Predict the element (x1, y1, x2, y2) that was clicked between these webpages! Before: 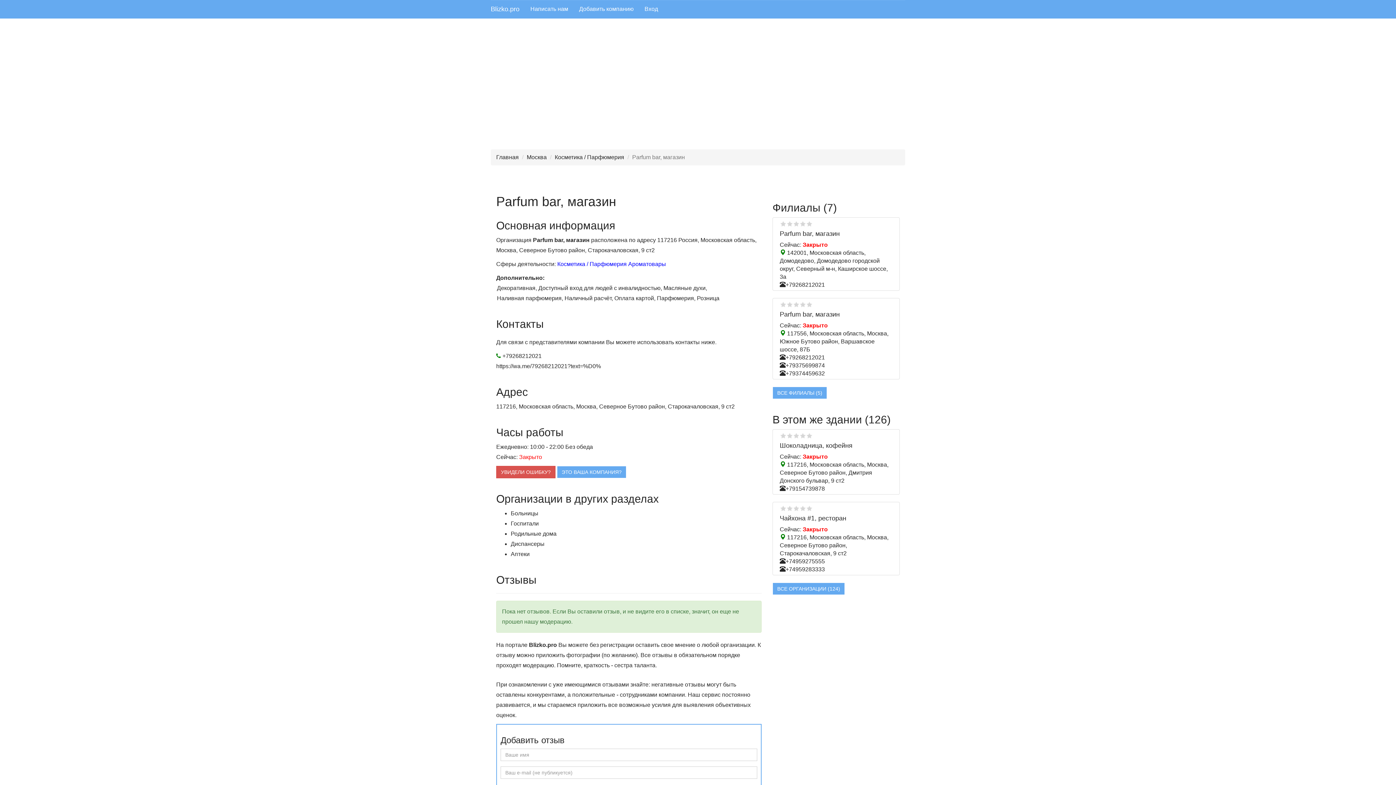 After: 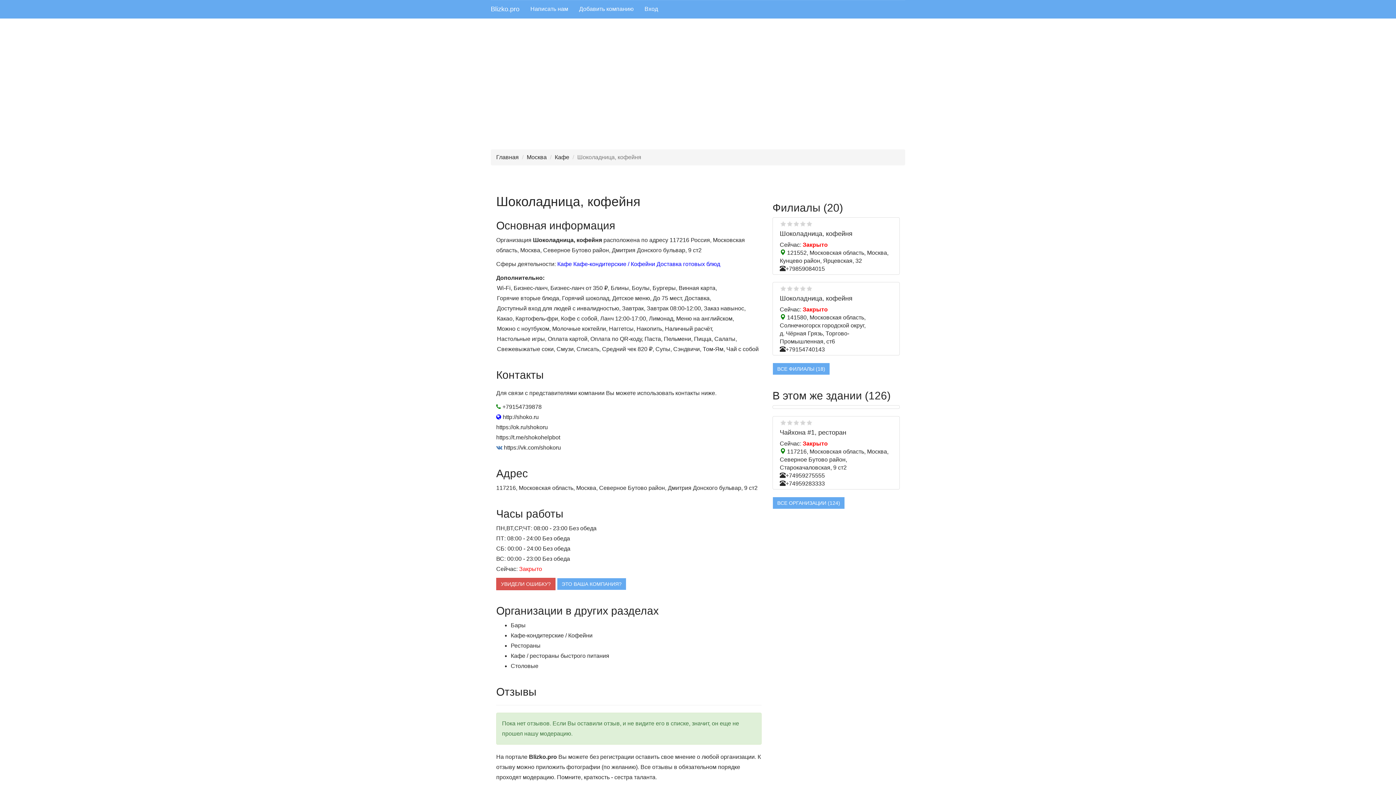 Action: label: Шоколадница, кофейня bbox: (780, 442, 852, 449)